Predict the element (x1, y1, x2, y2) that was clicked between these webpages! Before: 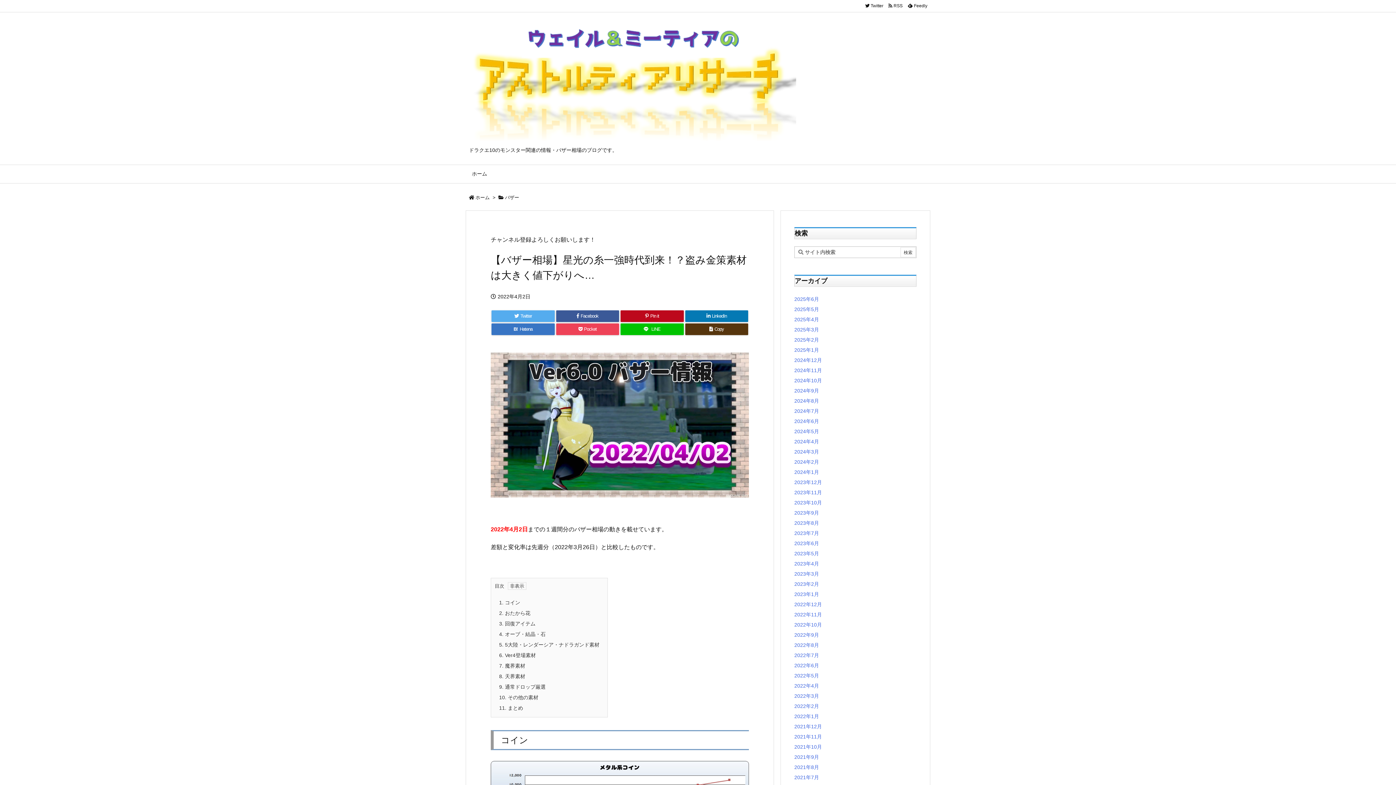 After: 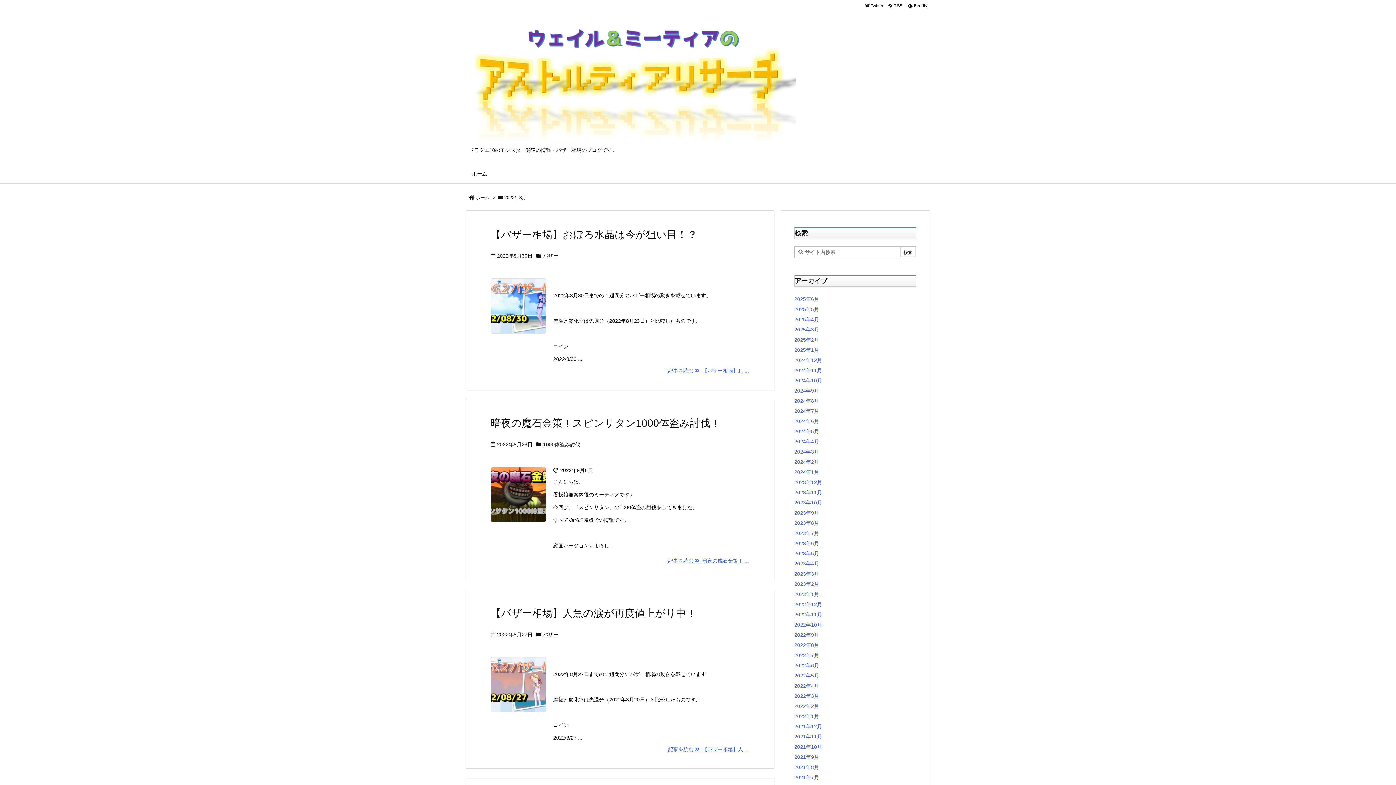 Action: label: 2022年8月 bbox: (794, 642, 819, 648)